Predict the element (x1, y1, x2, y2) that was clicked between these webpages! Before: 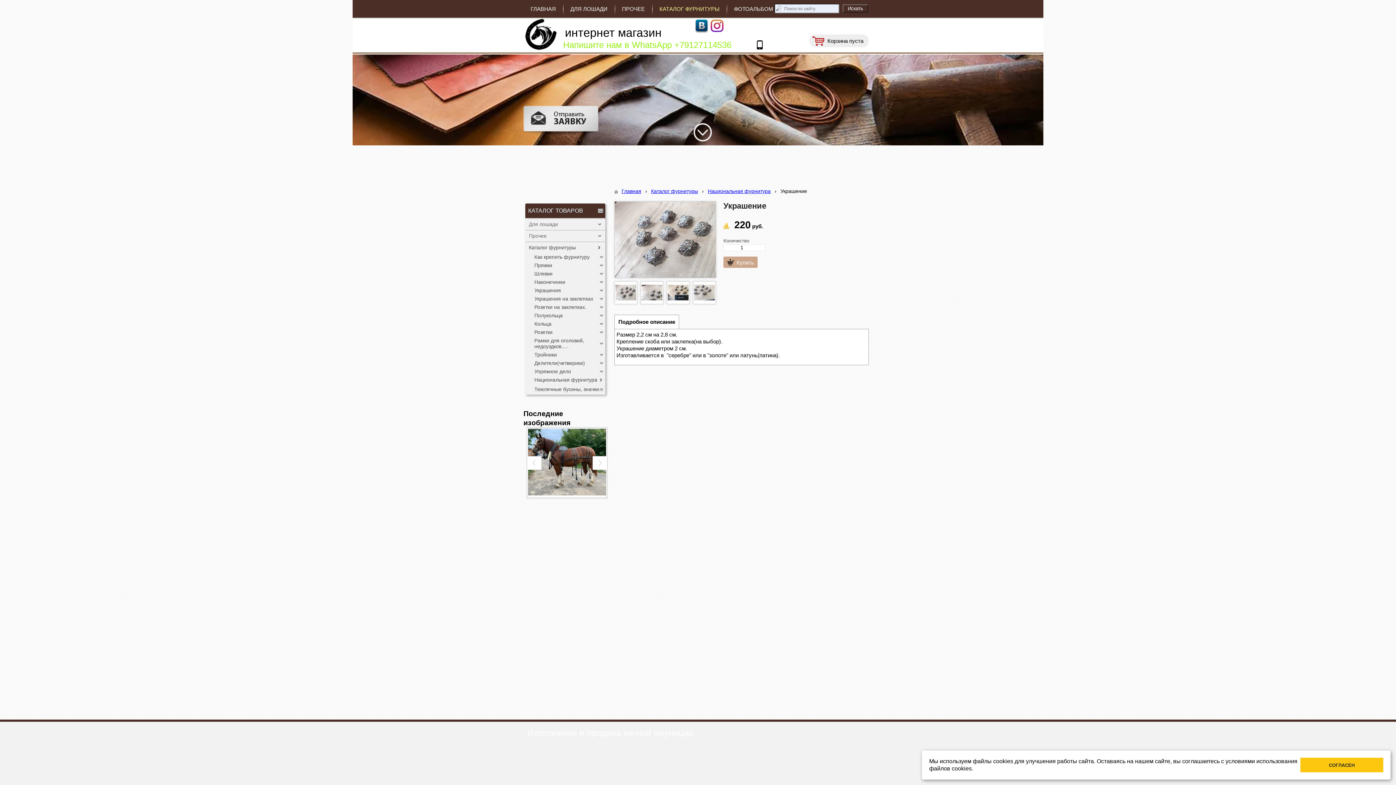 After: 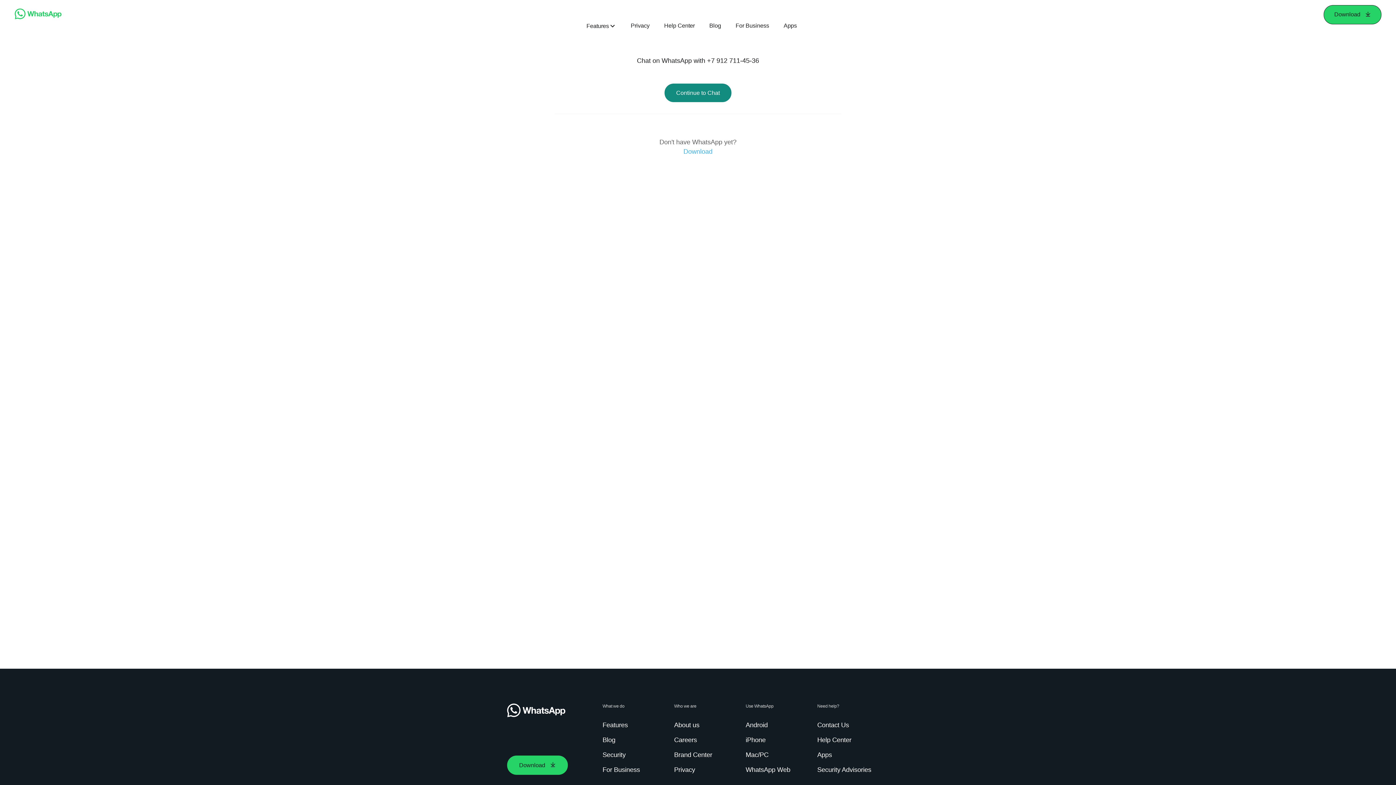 Action: bbox: (563, 40, 731, 49) label: Напишите нам в WhatsApp +79127114536